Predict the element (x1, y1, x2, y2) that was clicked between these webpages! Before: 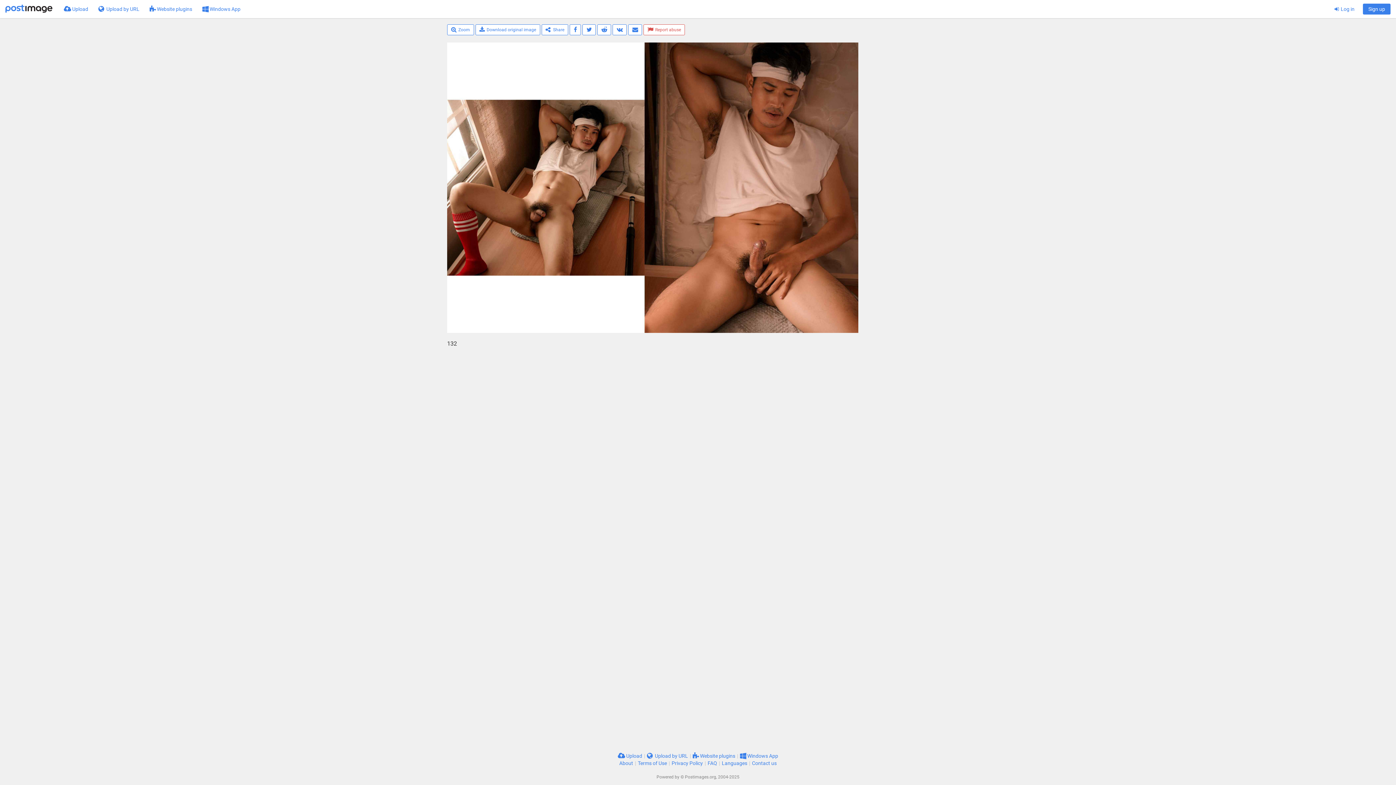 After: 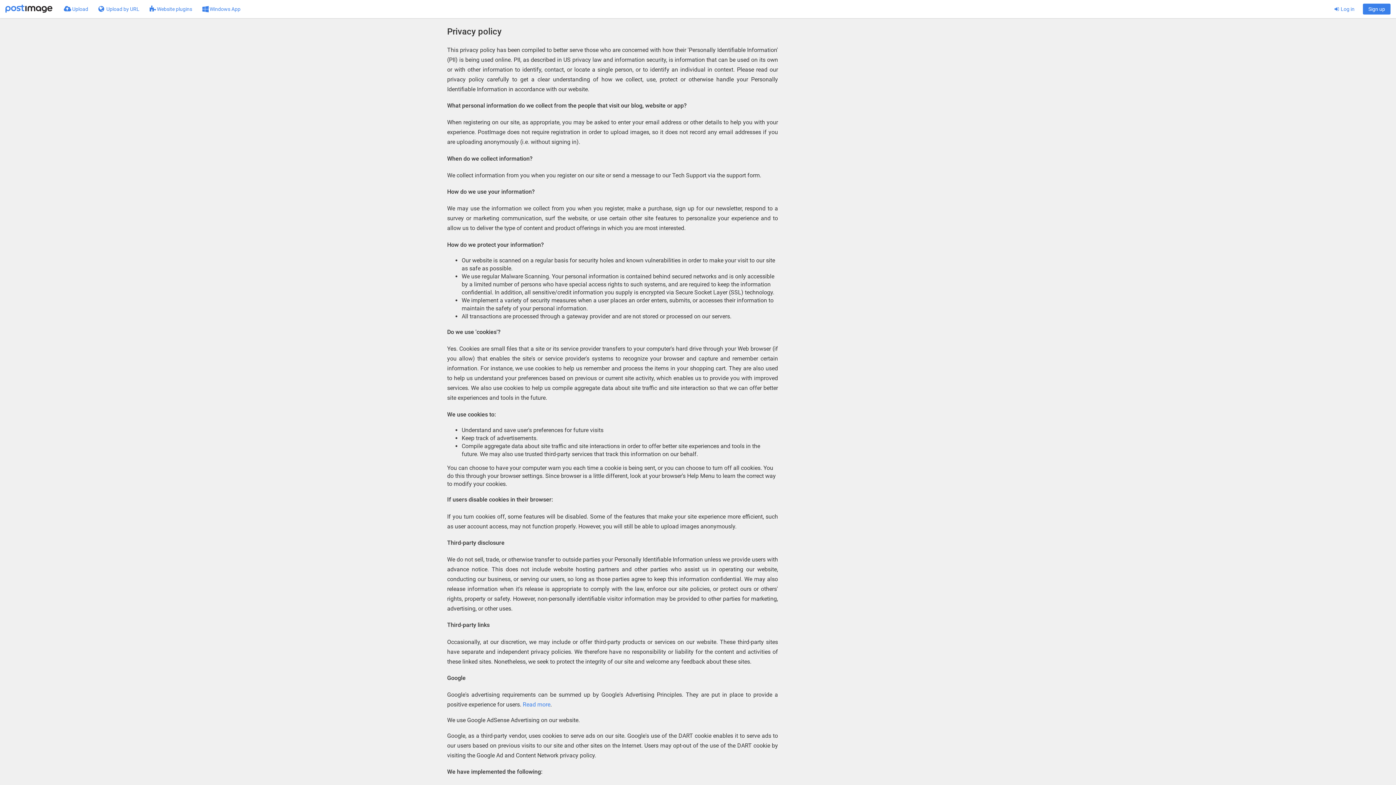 Action: label: Privacy Policy bbox: (671, 760, 703, 766)